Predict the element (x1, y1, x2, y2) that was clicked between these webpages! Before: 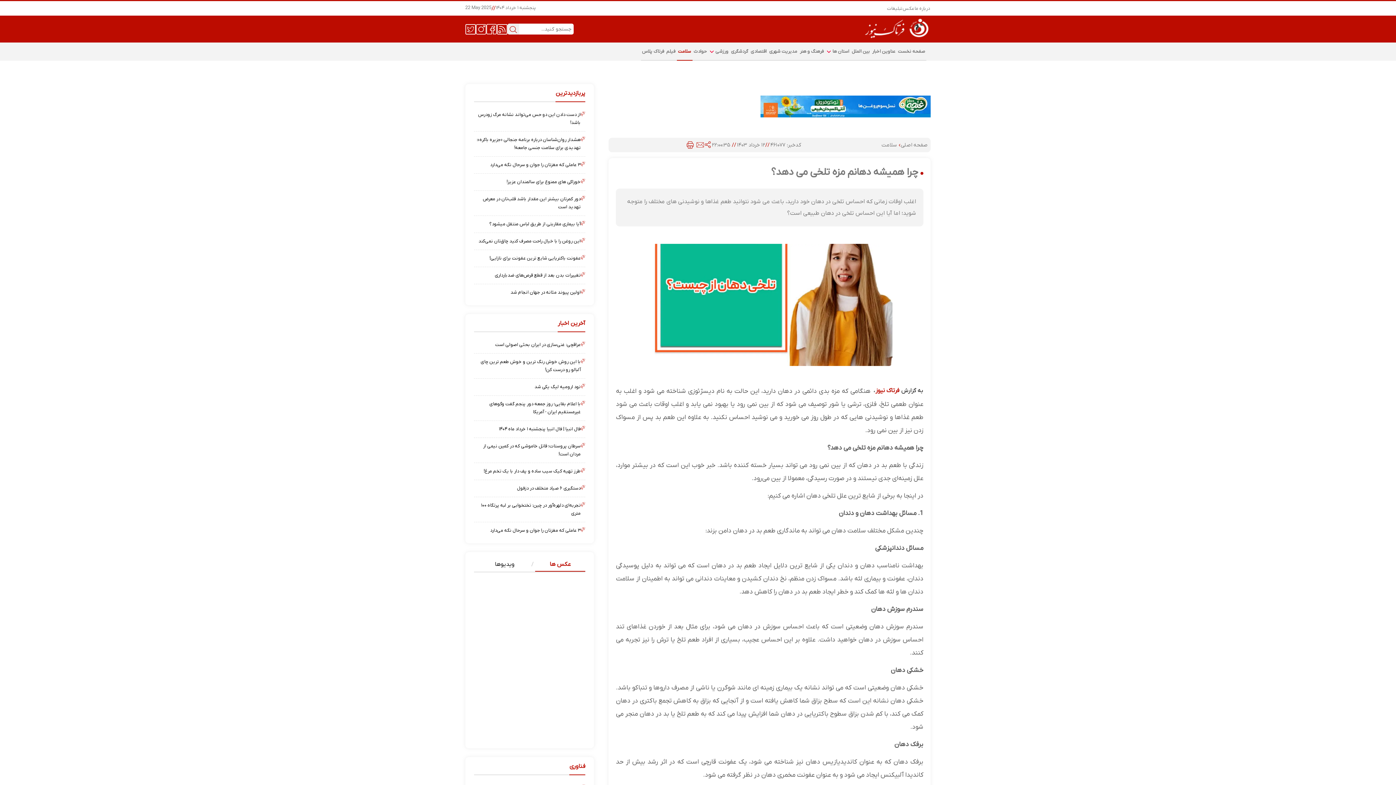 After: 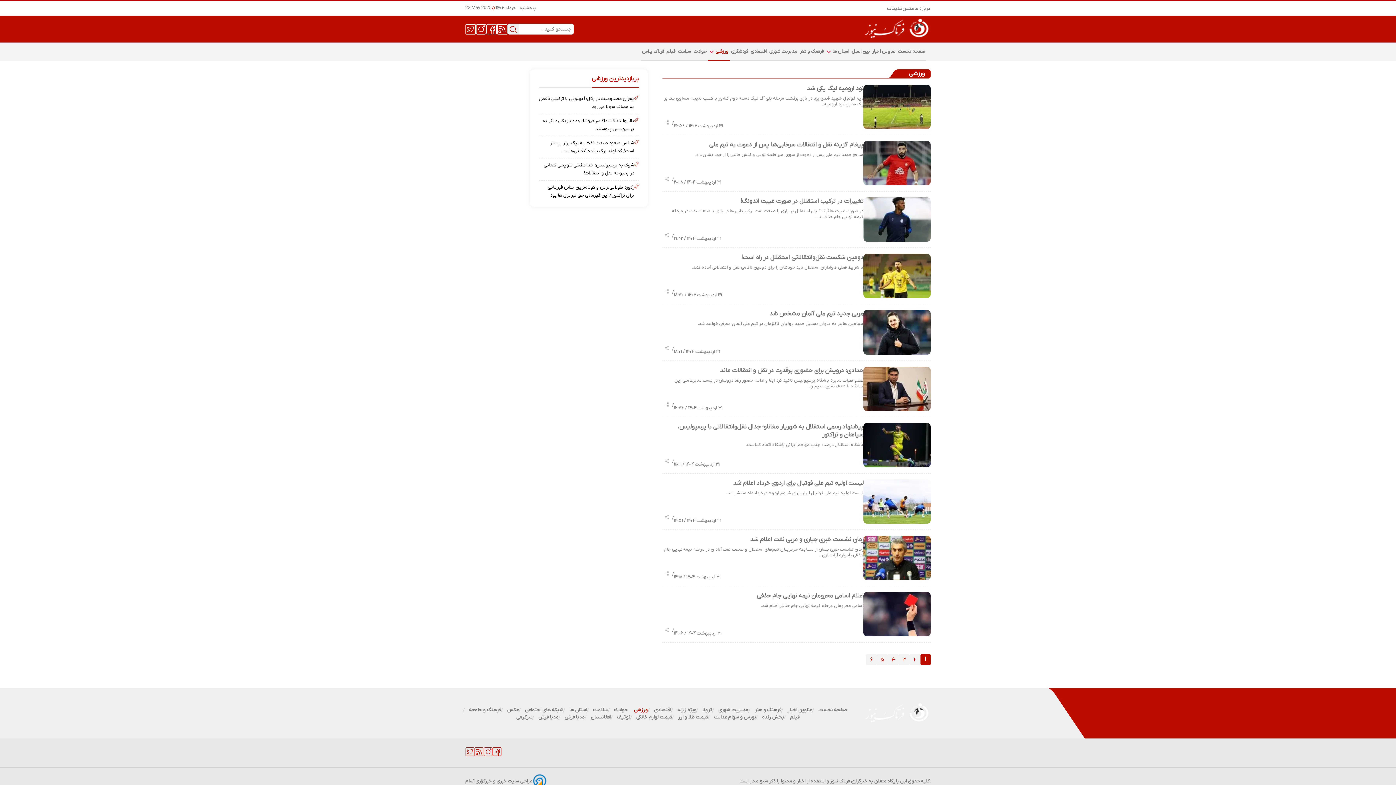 Action: bbox: (714, 45, 729, 57) label:  ورزشی 